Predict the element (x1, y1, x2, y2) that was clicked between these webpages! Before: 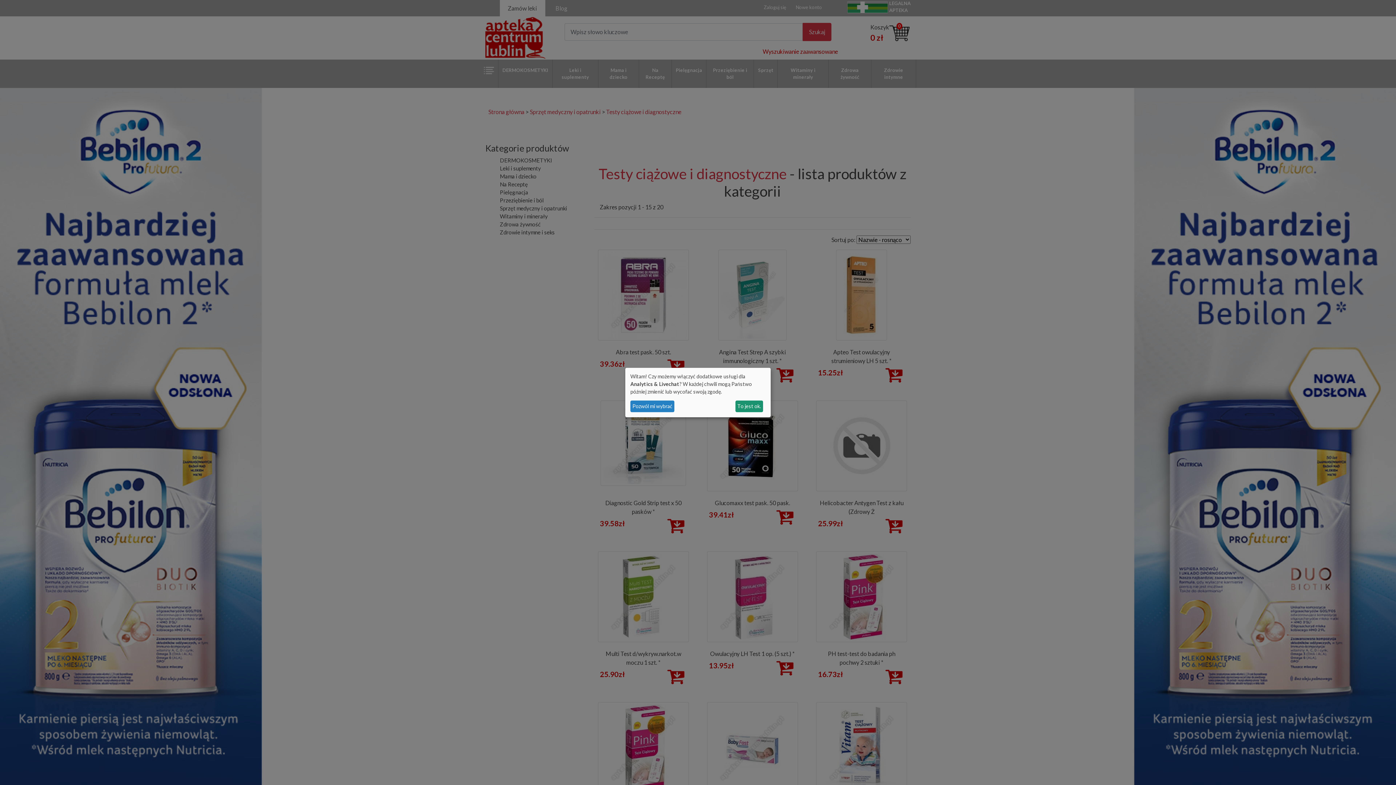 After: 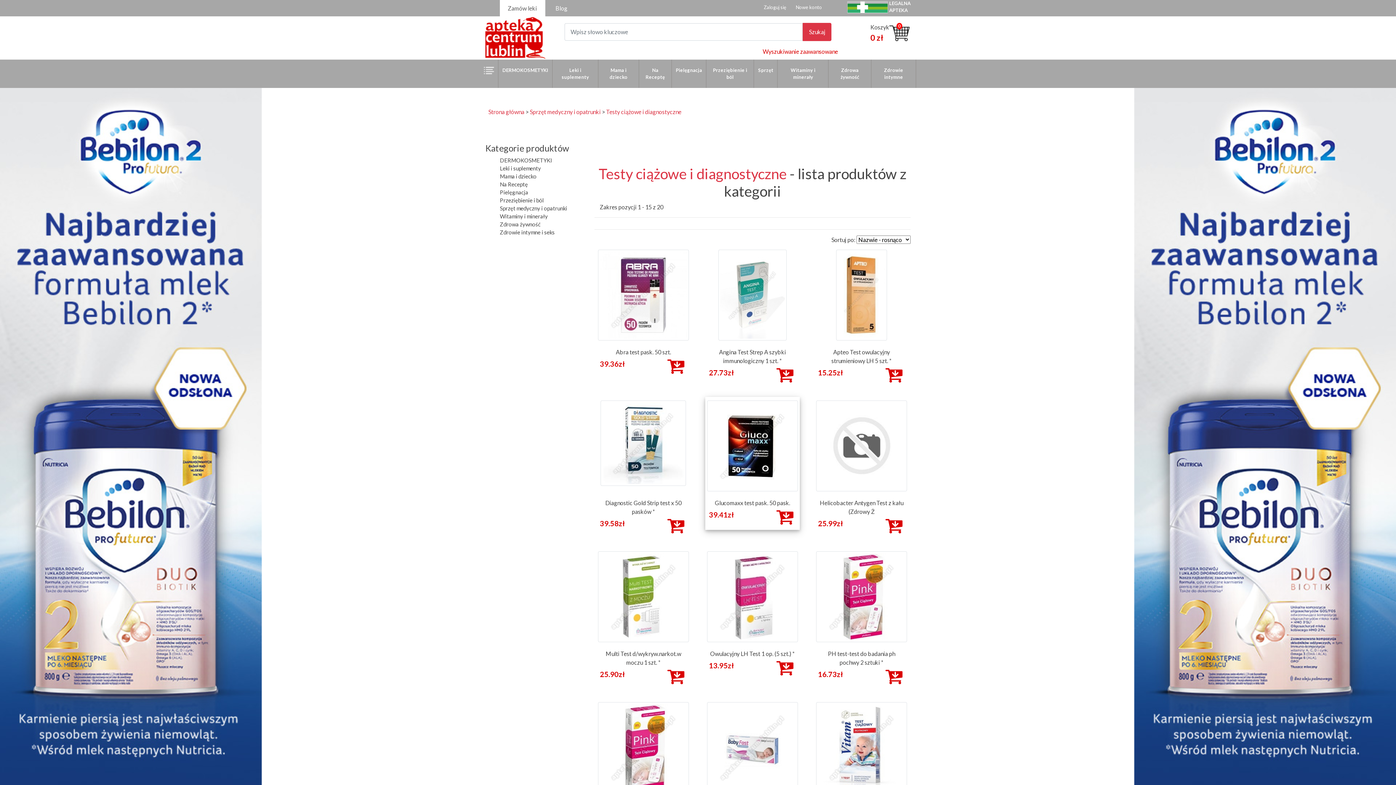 Action: bbox: (735, 400, 763, 412) label: To jest ok.